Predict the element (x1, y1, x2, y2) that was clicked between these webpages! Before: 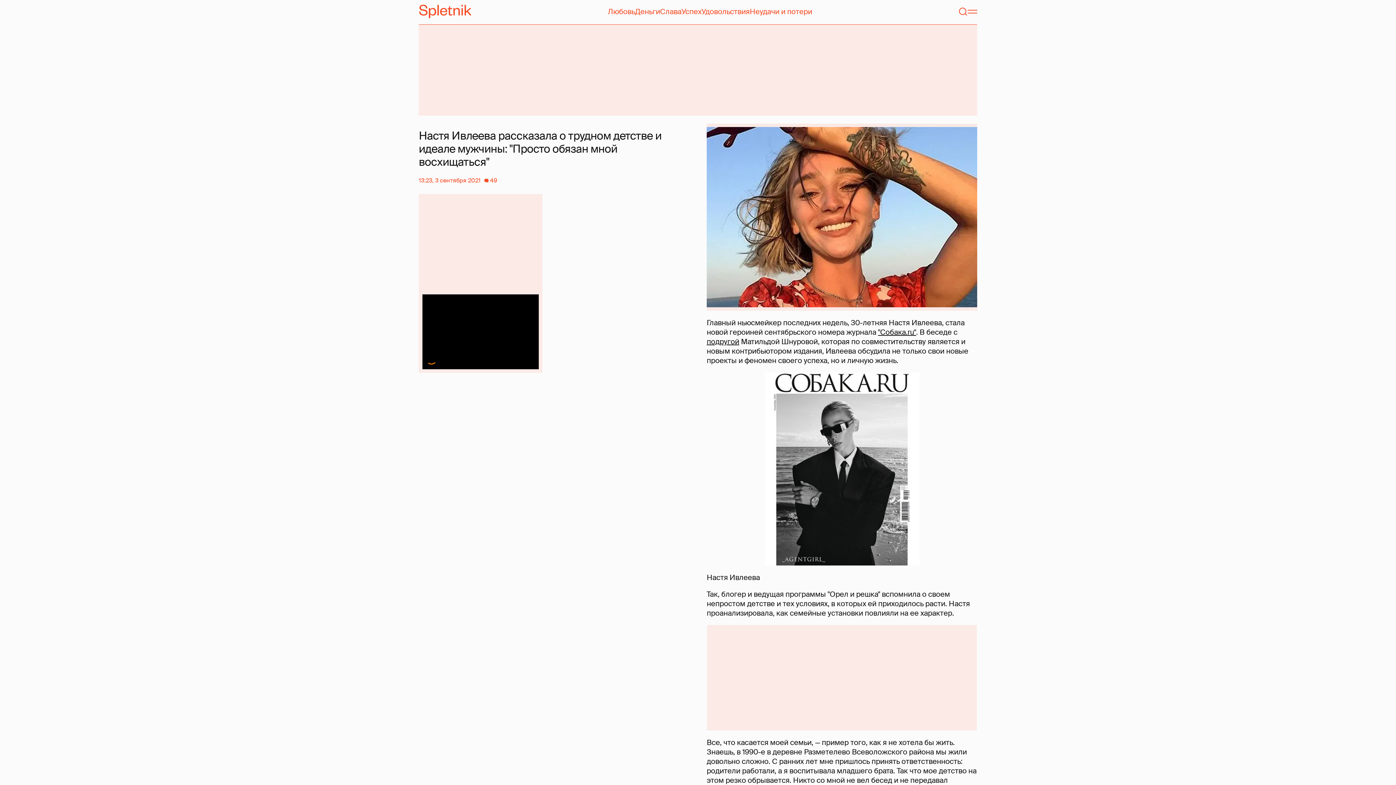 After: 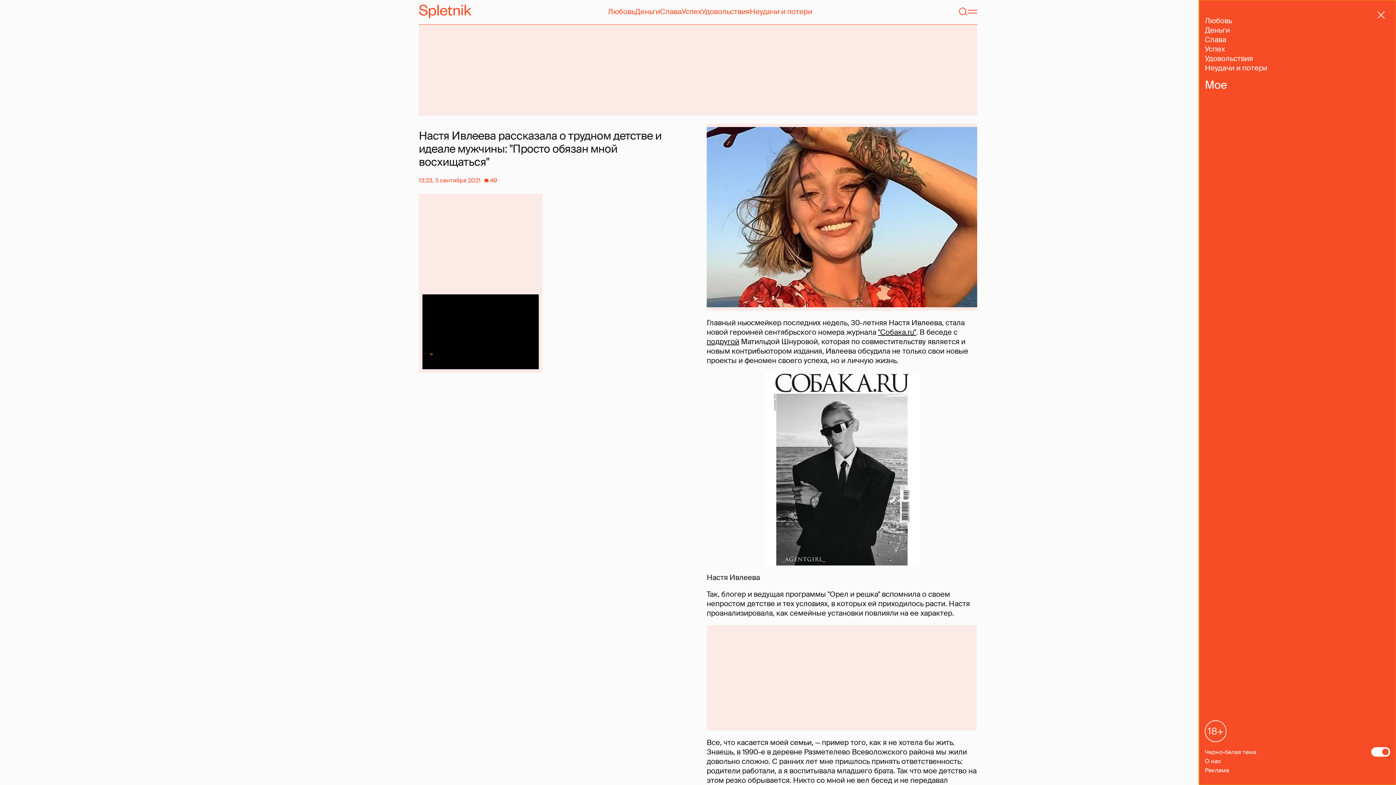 Action: label: Меню bbox: (967, 6, 977, 16)